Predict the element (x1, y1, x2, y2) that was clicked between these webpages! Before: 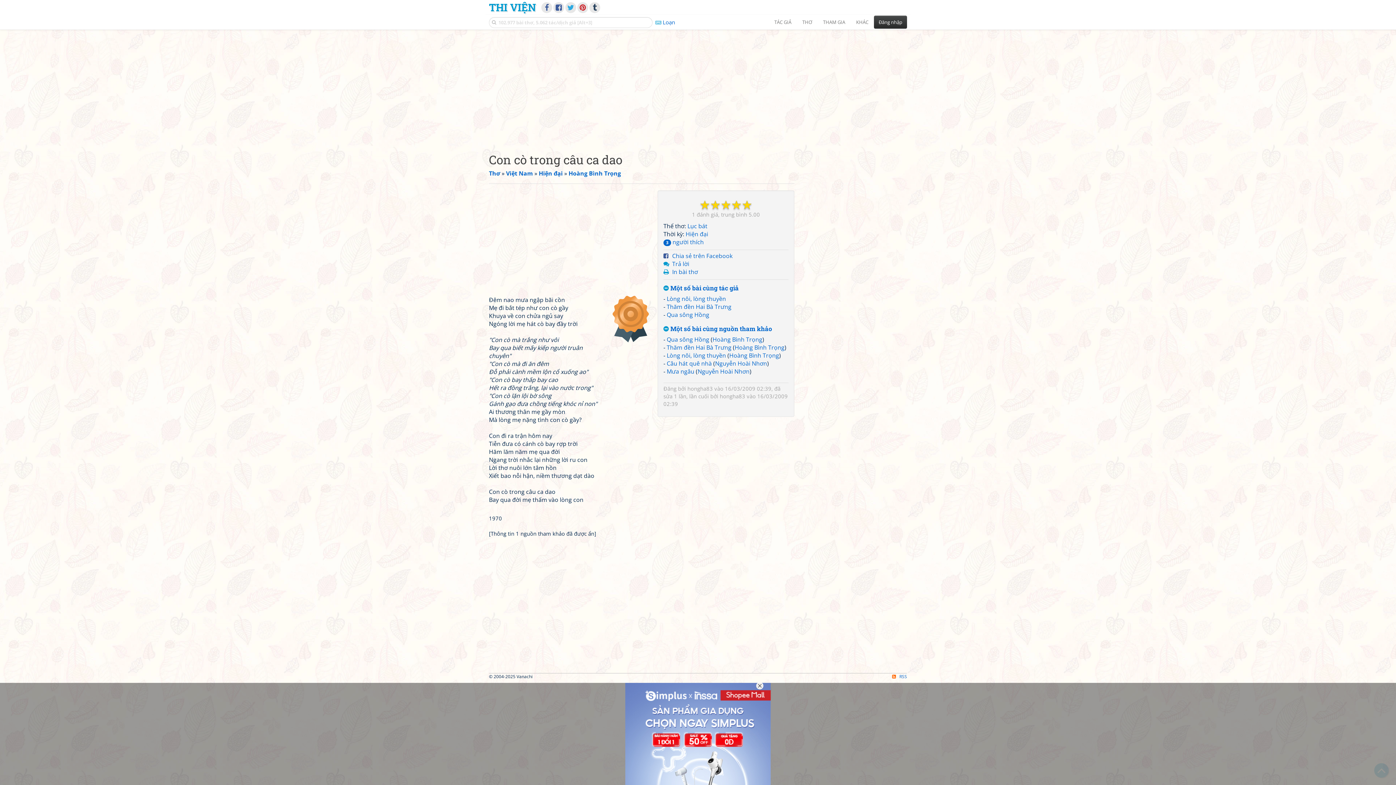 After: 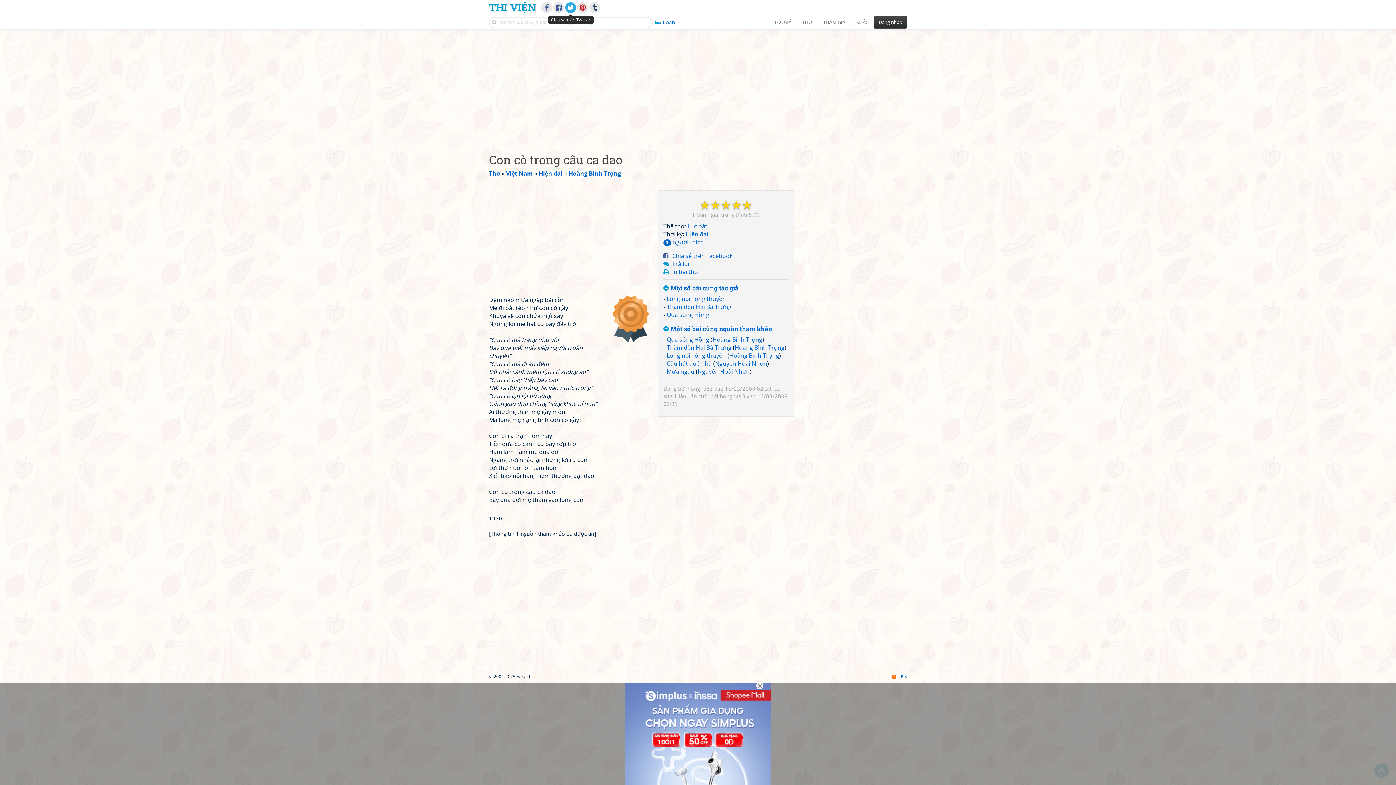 Action: bbox: (565, 2, 576, 13)